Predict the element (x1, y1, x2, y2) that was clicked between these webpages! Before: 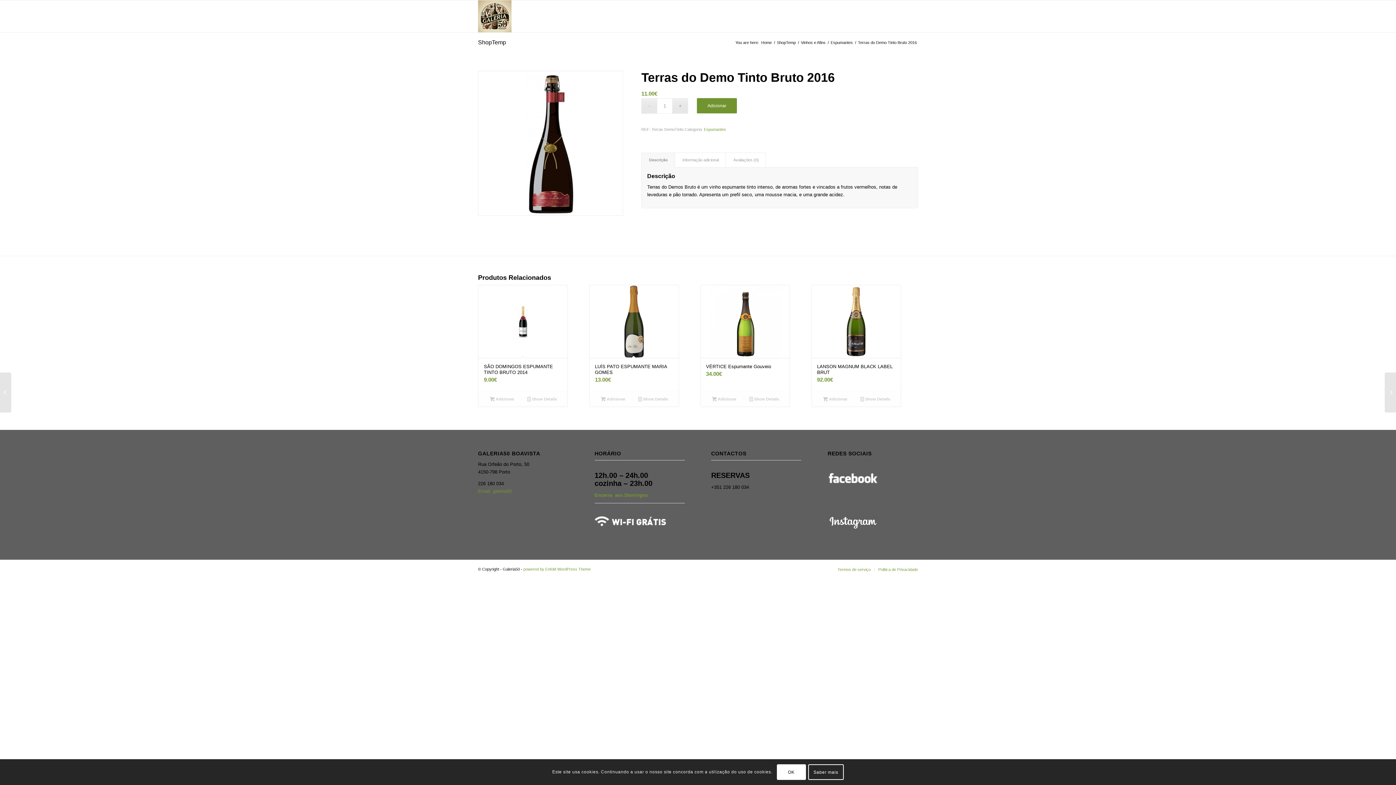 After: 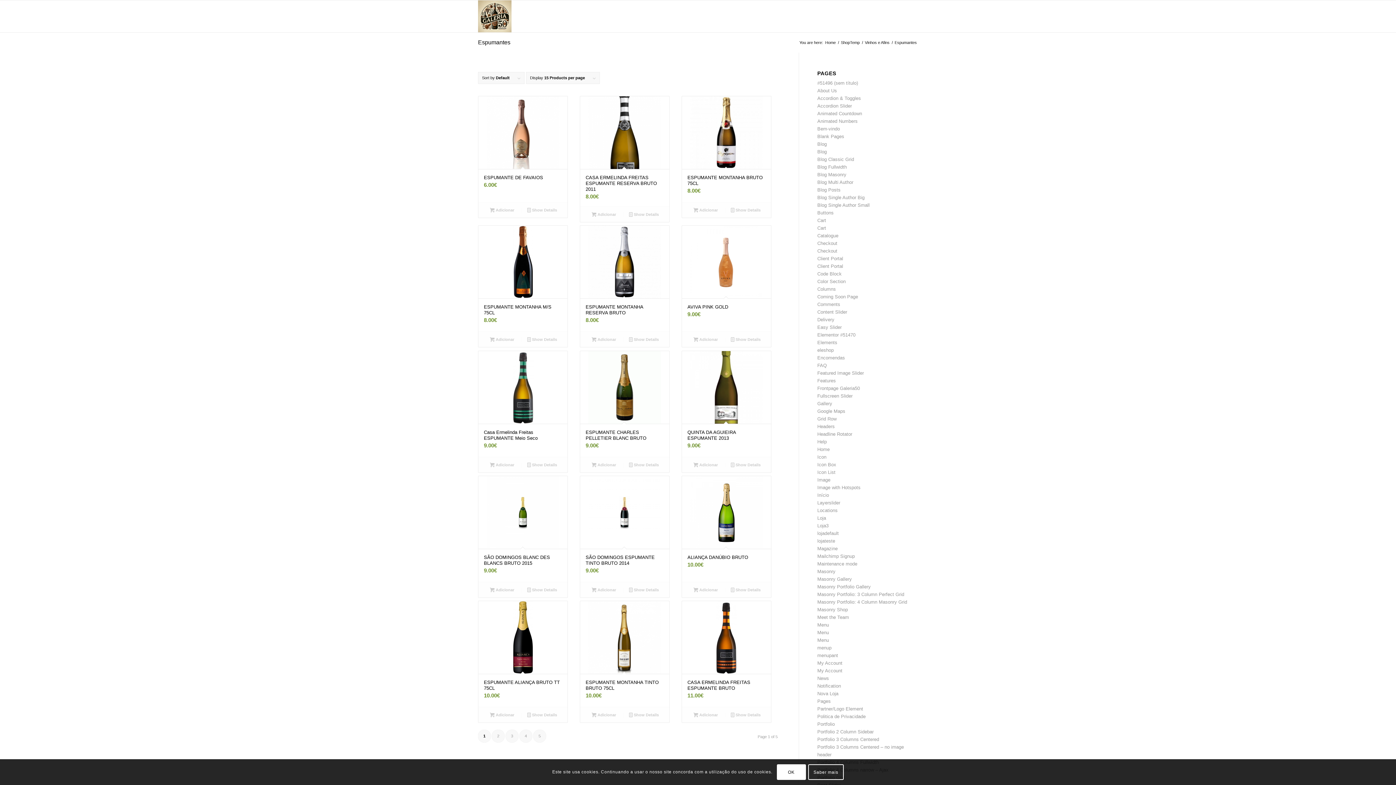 Action: bbox: (829, 40, 854, 45) label: Espumantes